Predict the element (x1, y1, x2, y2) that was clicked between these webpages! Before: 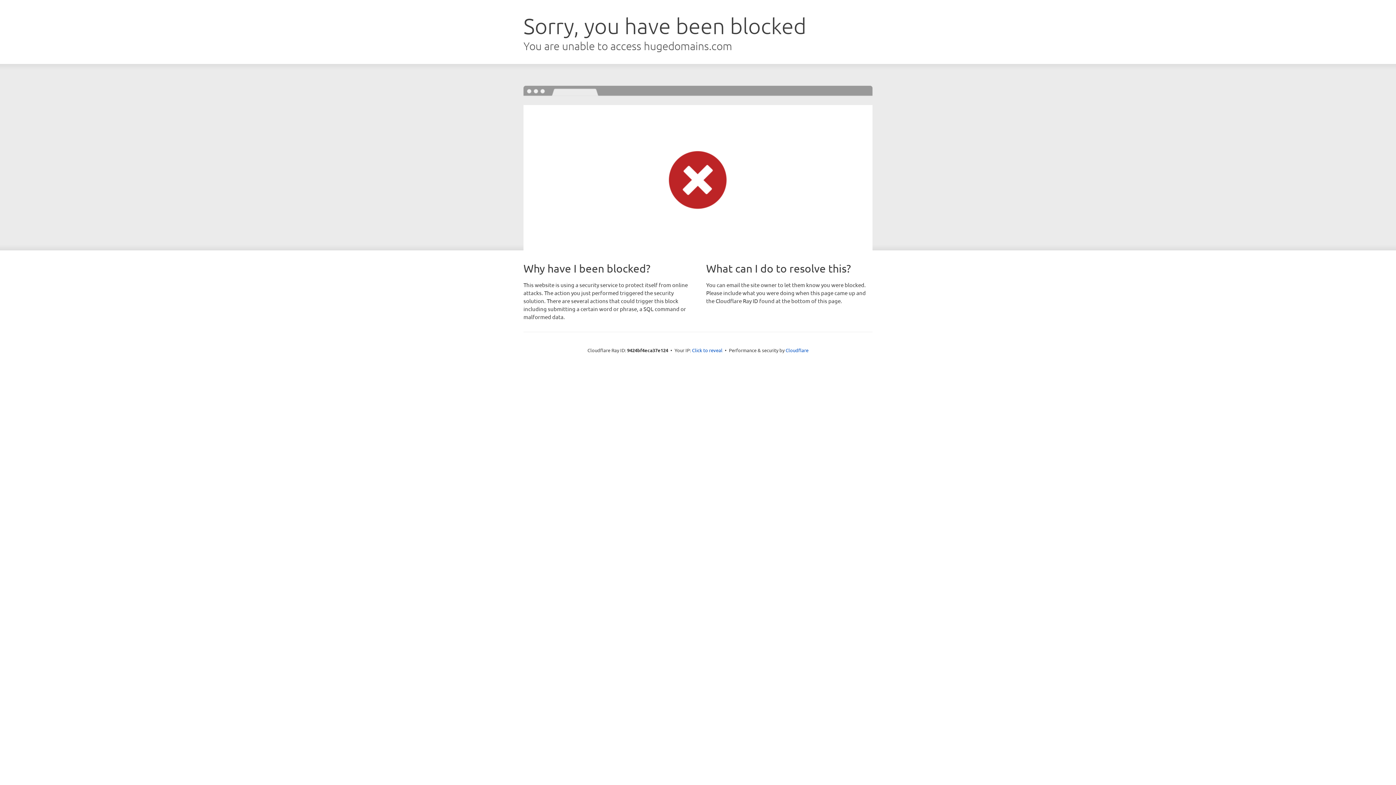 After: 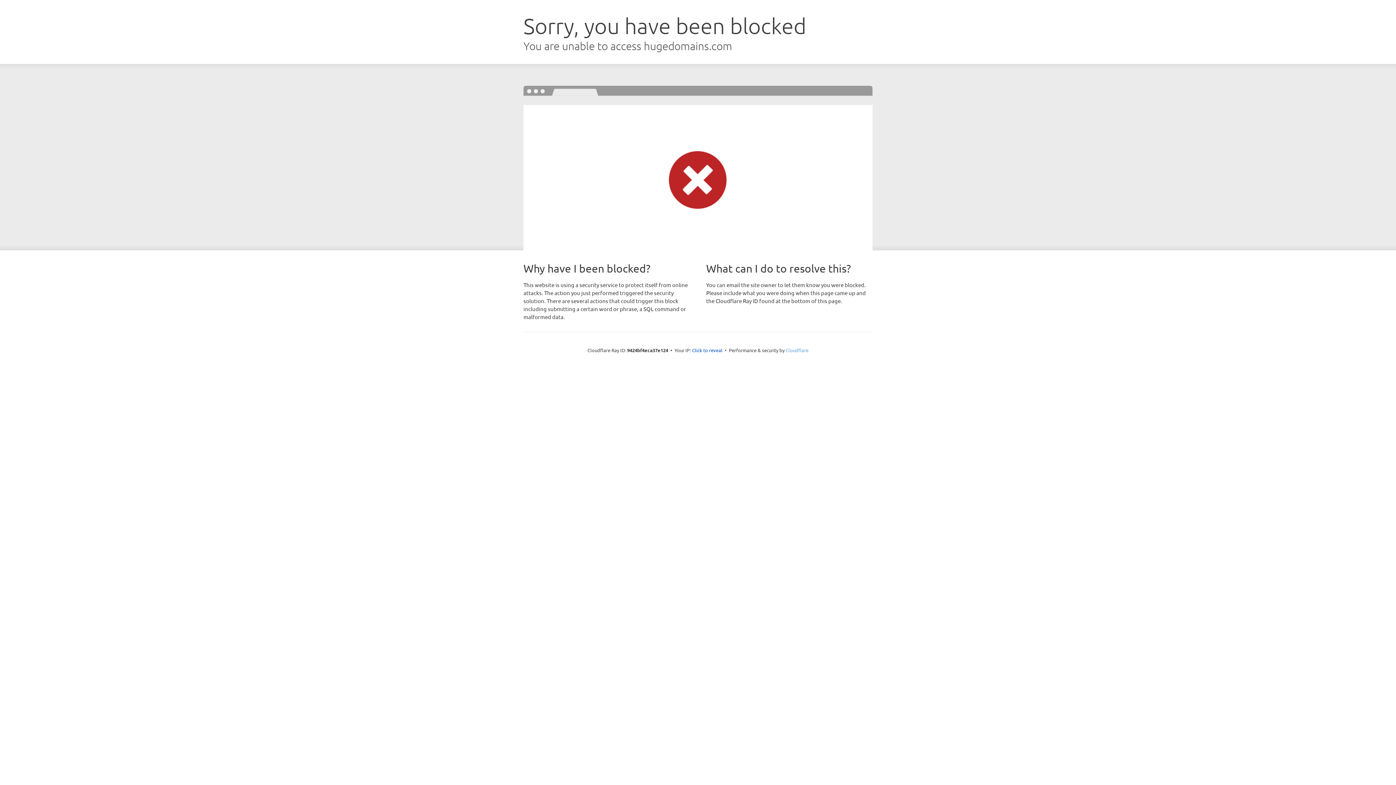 Action: label: Cloudflare bbox: (785, 347, 808, 353)